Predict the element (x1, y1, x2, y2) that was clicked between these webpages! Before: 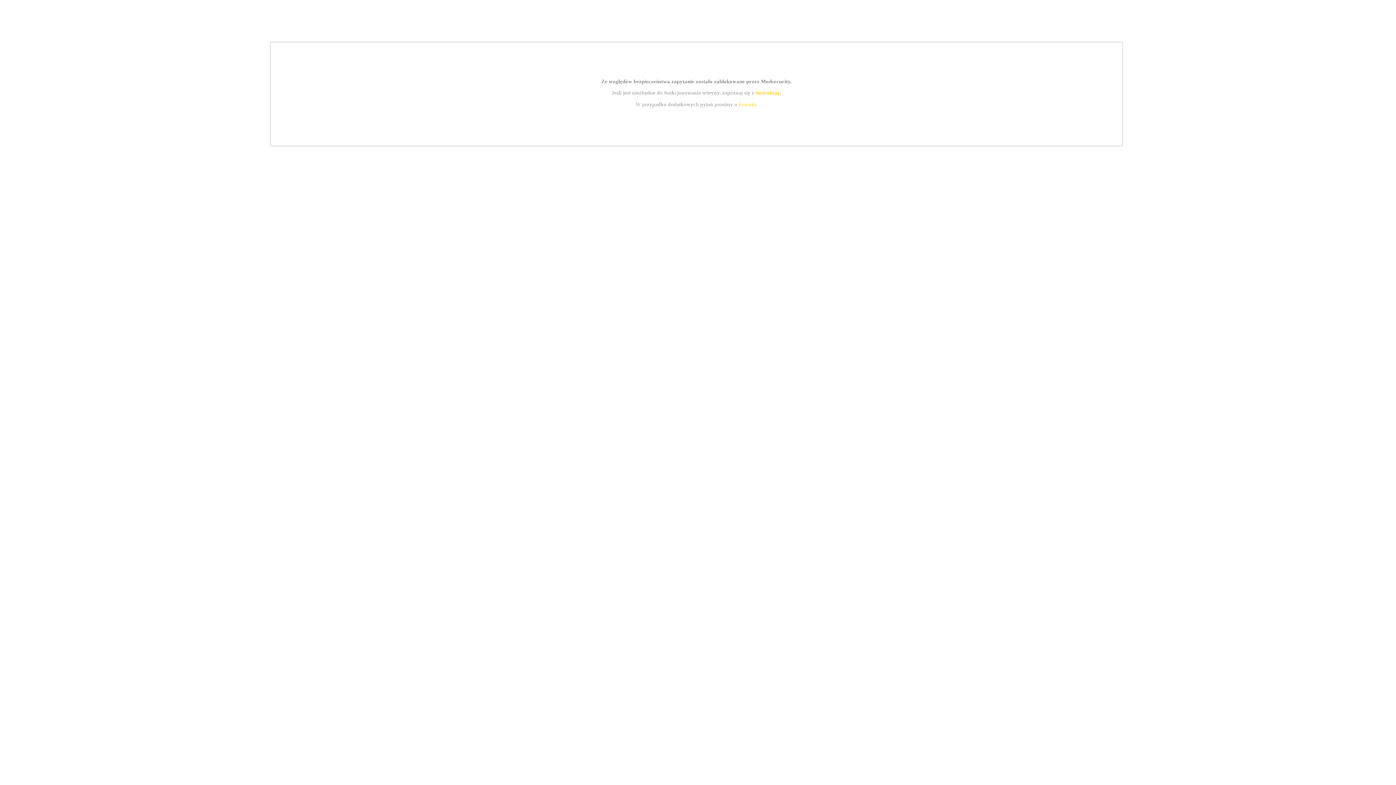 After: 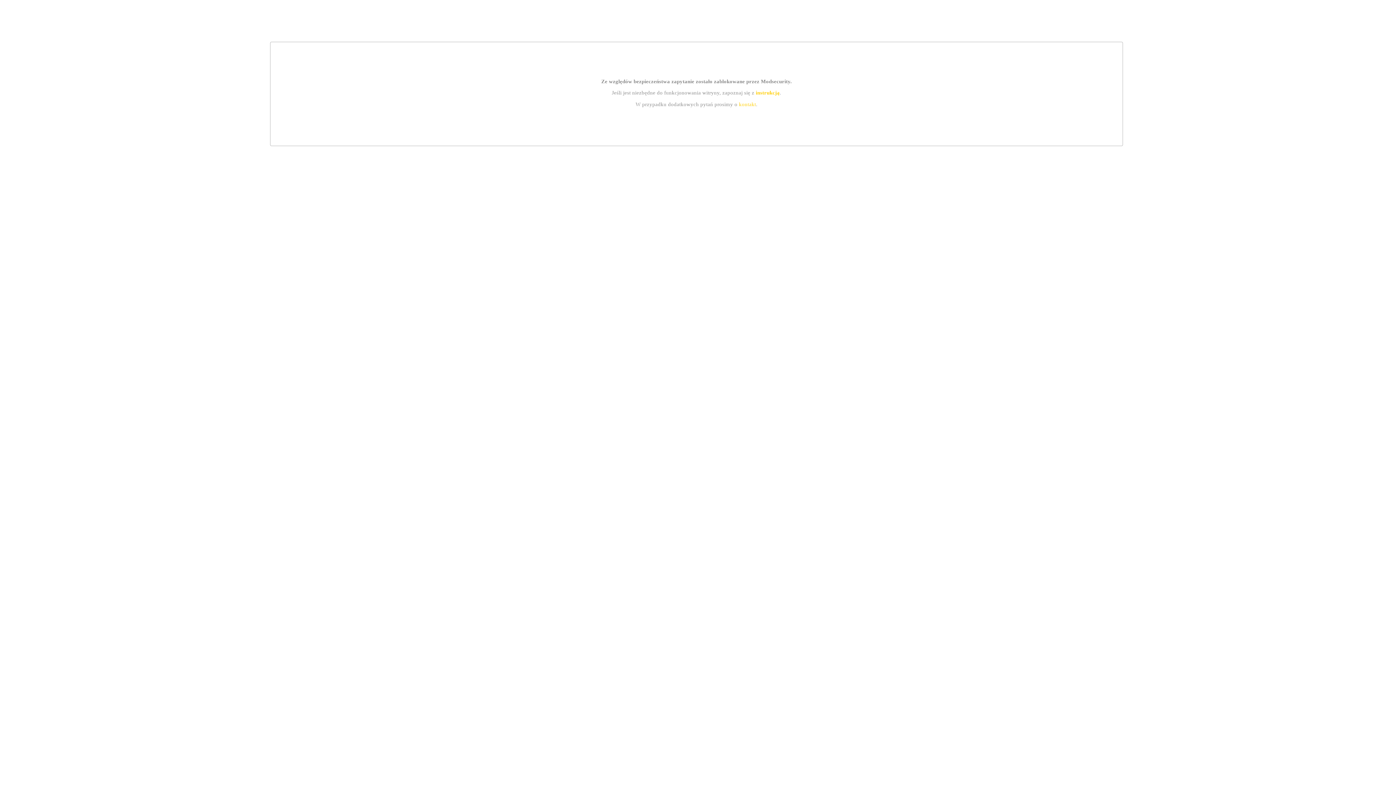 Action: label: instrukcją bbox: (755, 89, 779, 95)